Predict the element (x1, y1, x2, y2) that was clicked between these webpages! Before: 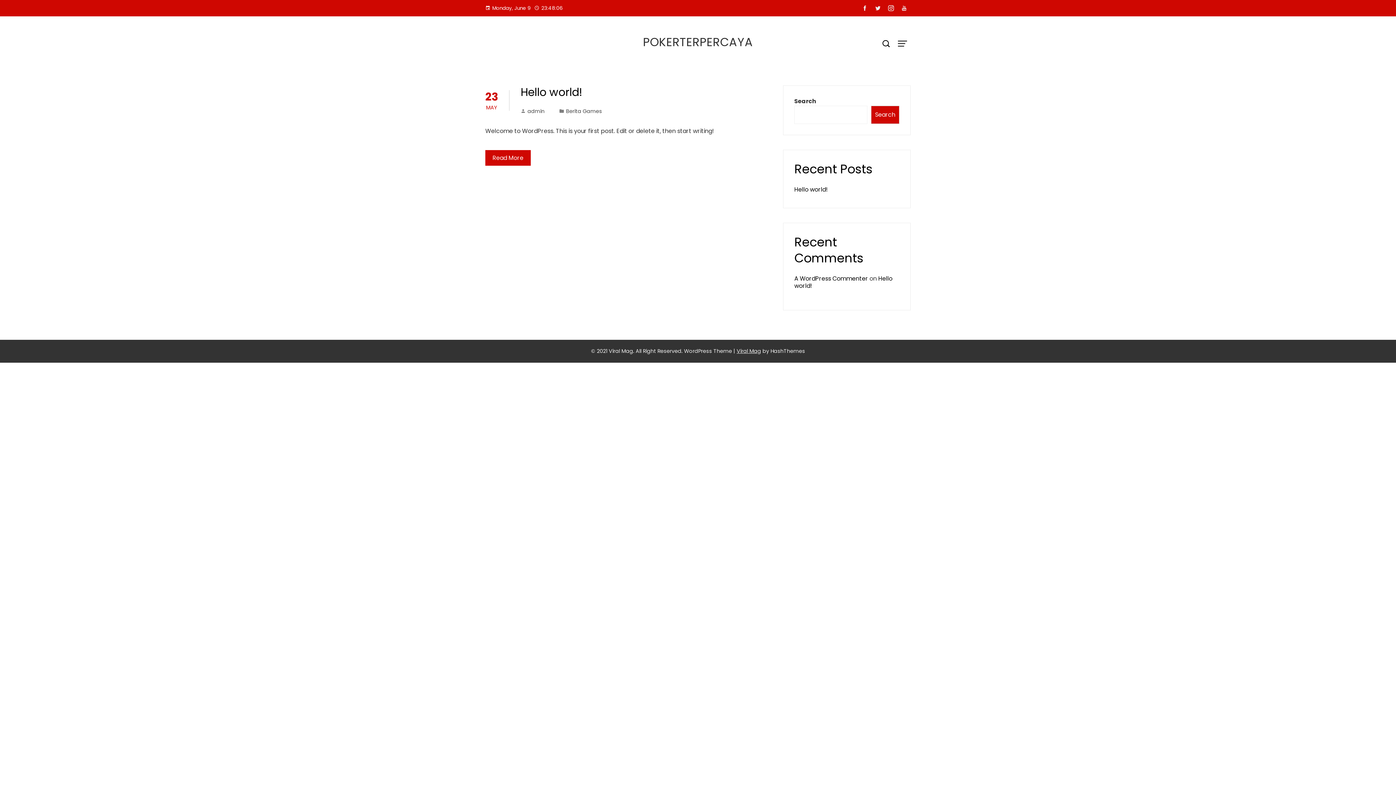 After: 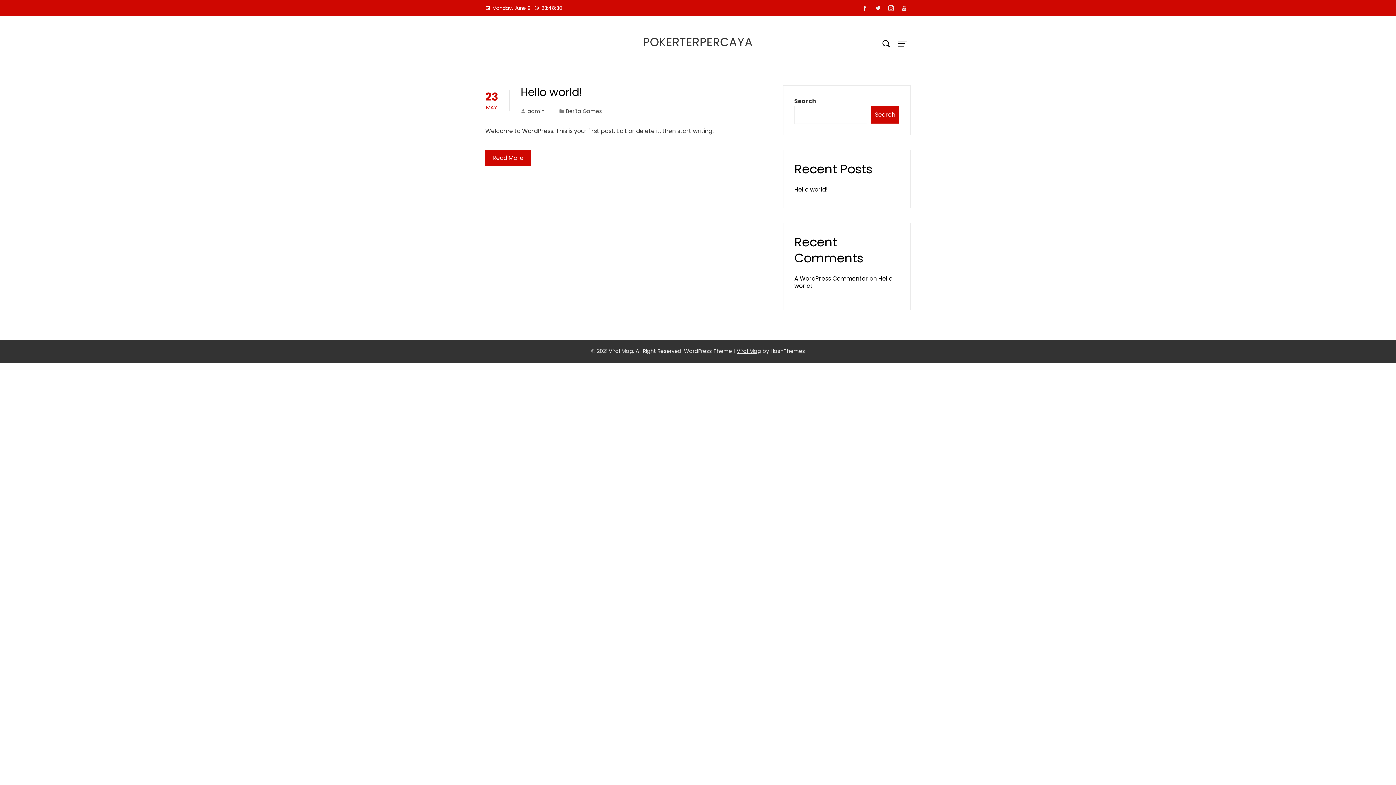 Action: bbox: (736, 347, 761, 354) label: Viral Mag